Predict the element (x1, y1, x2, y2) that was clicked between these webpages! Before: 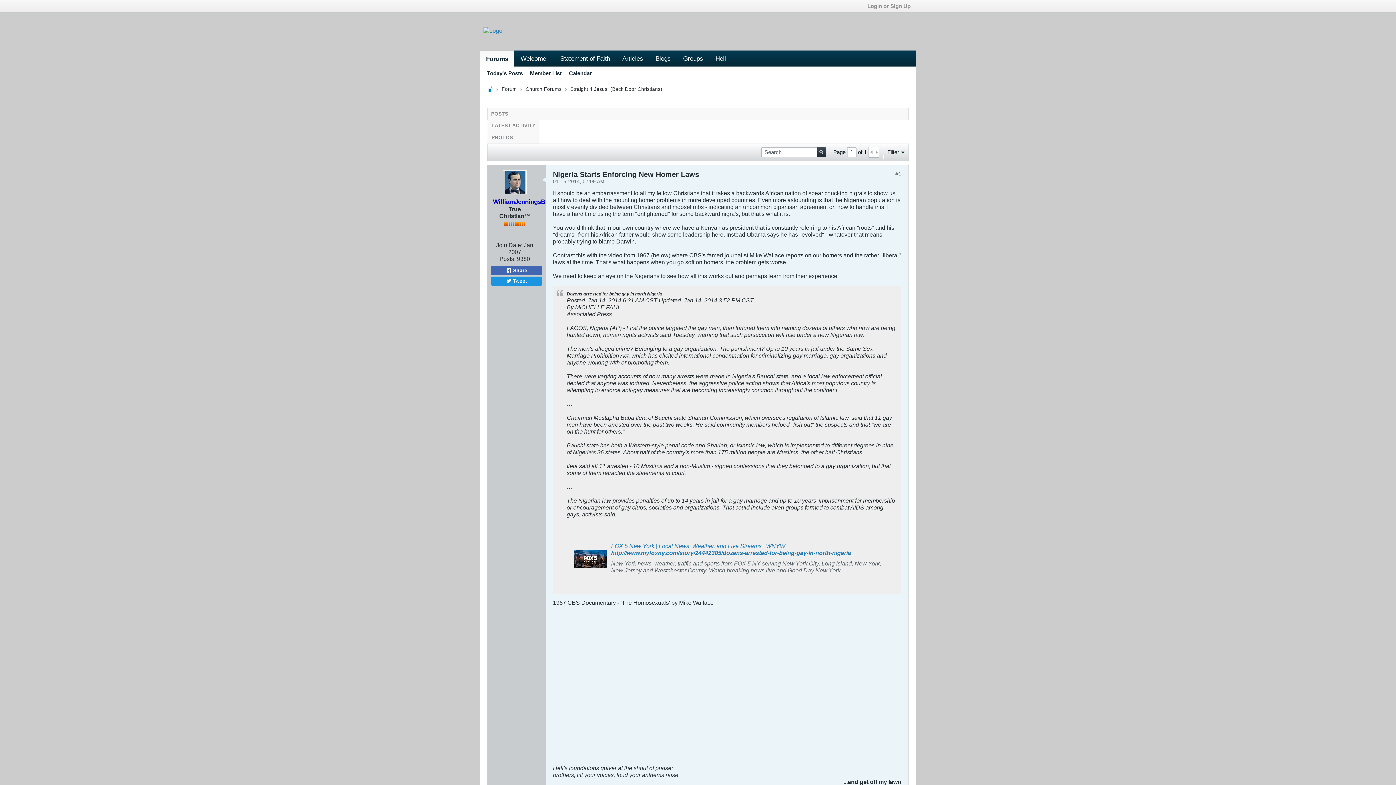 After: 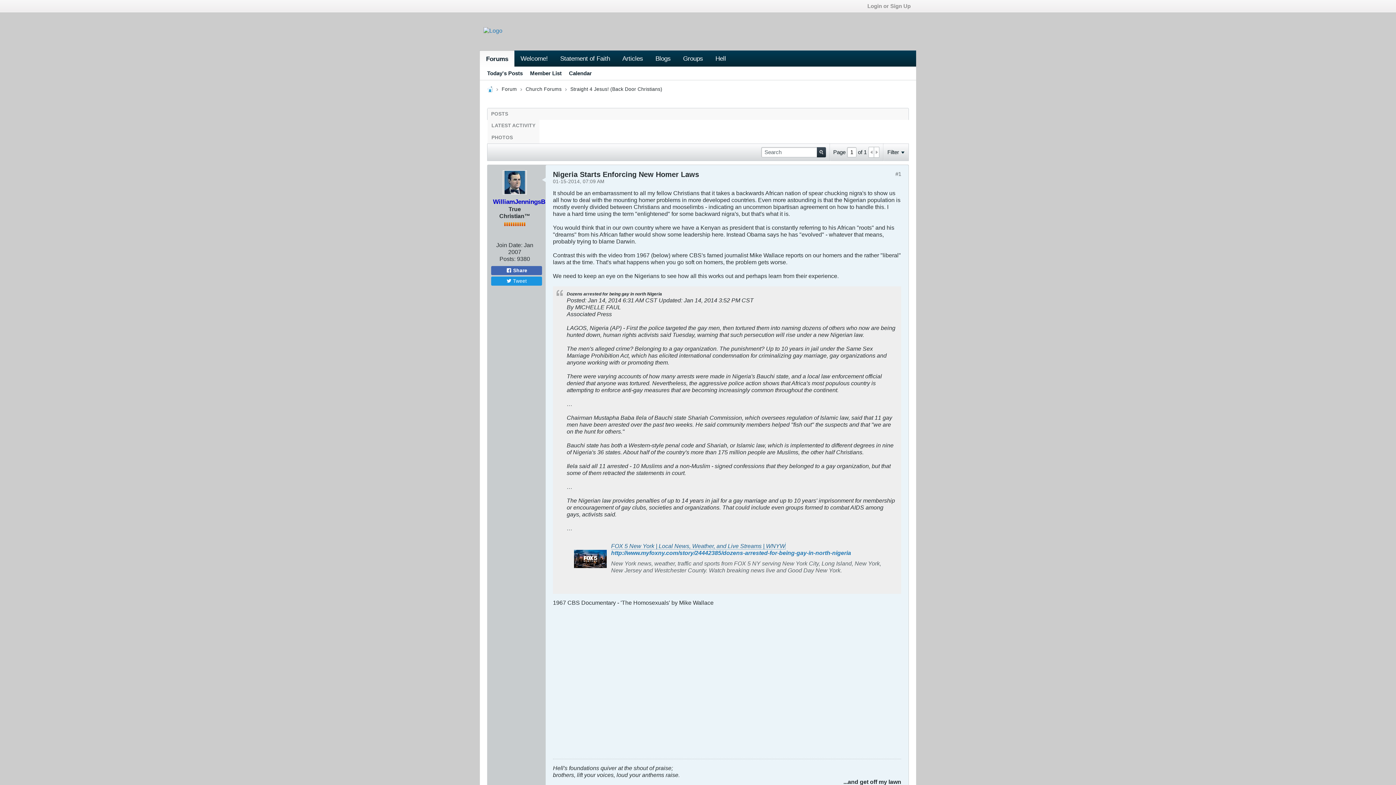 Action: label: FOX 5 New York | Local News, Weather, and Live Streams | WNYW bbox: (611, 542, 785, 549)